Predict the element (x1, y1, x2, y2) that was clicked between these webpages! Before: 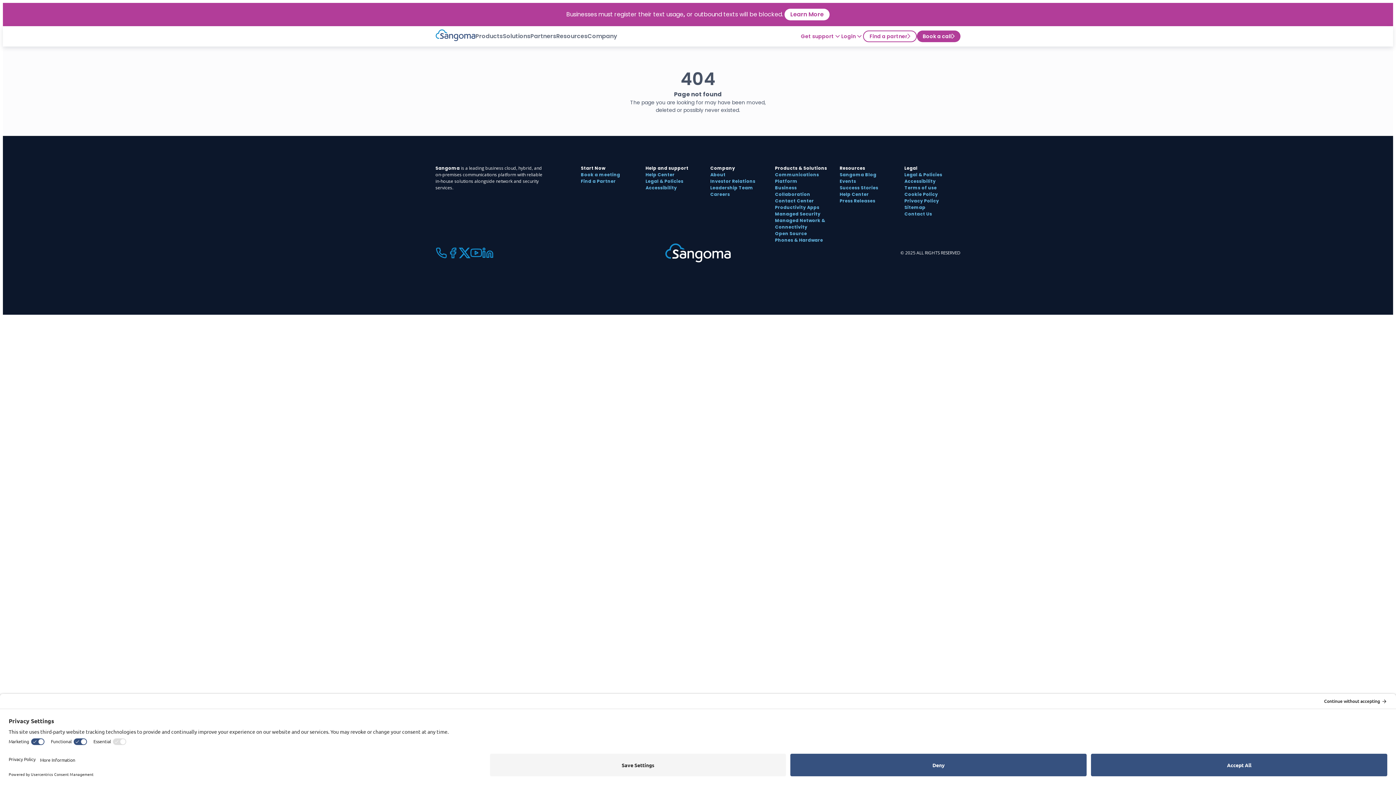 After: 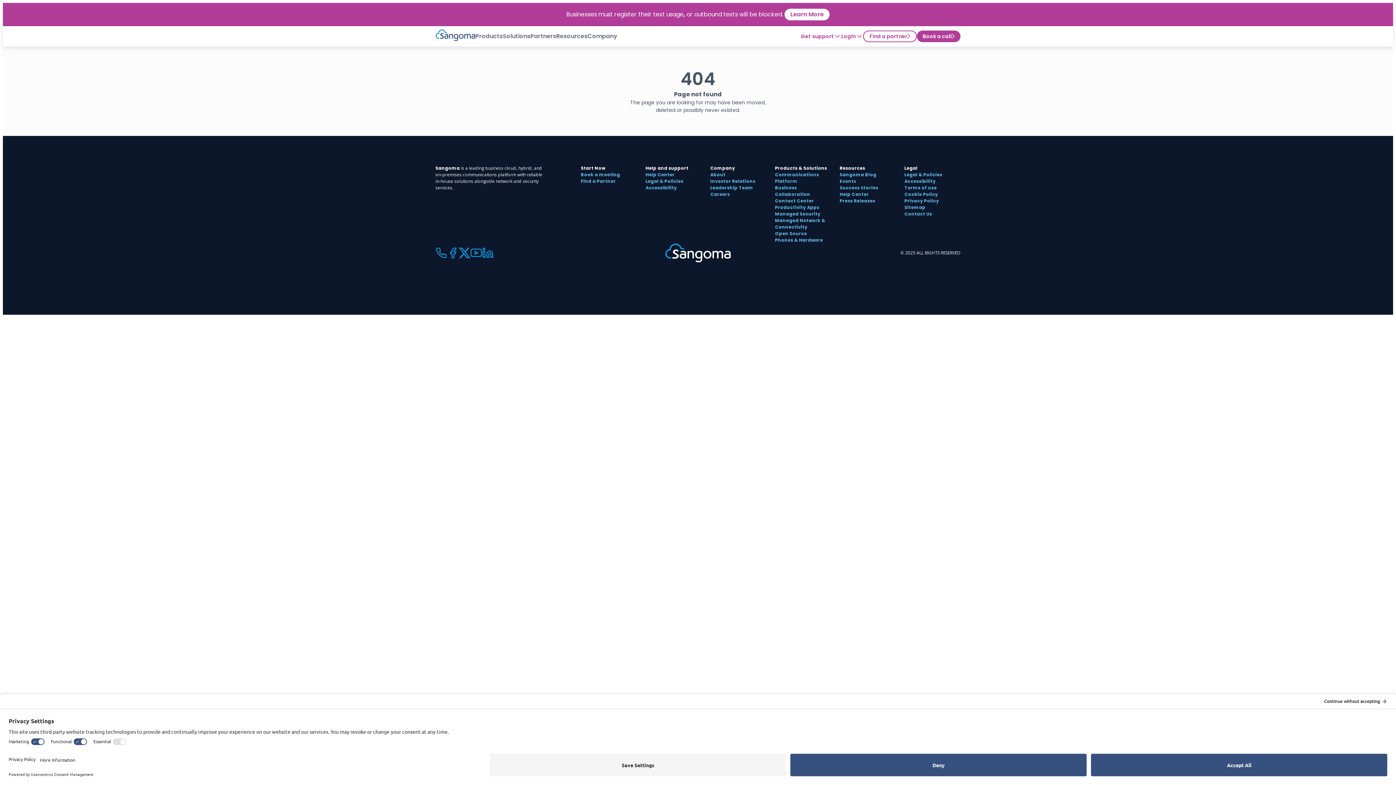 Action: bbox: (470, 247, 482, 258)